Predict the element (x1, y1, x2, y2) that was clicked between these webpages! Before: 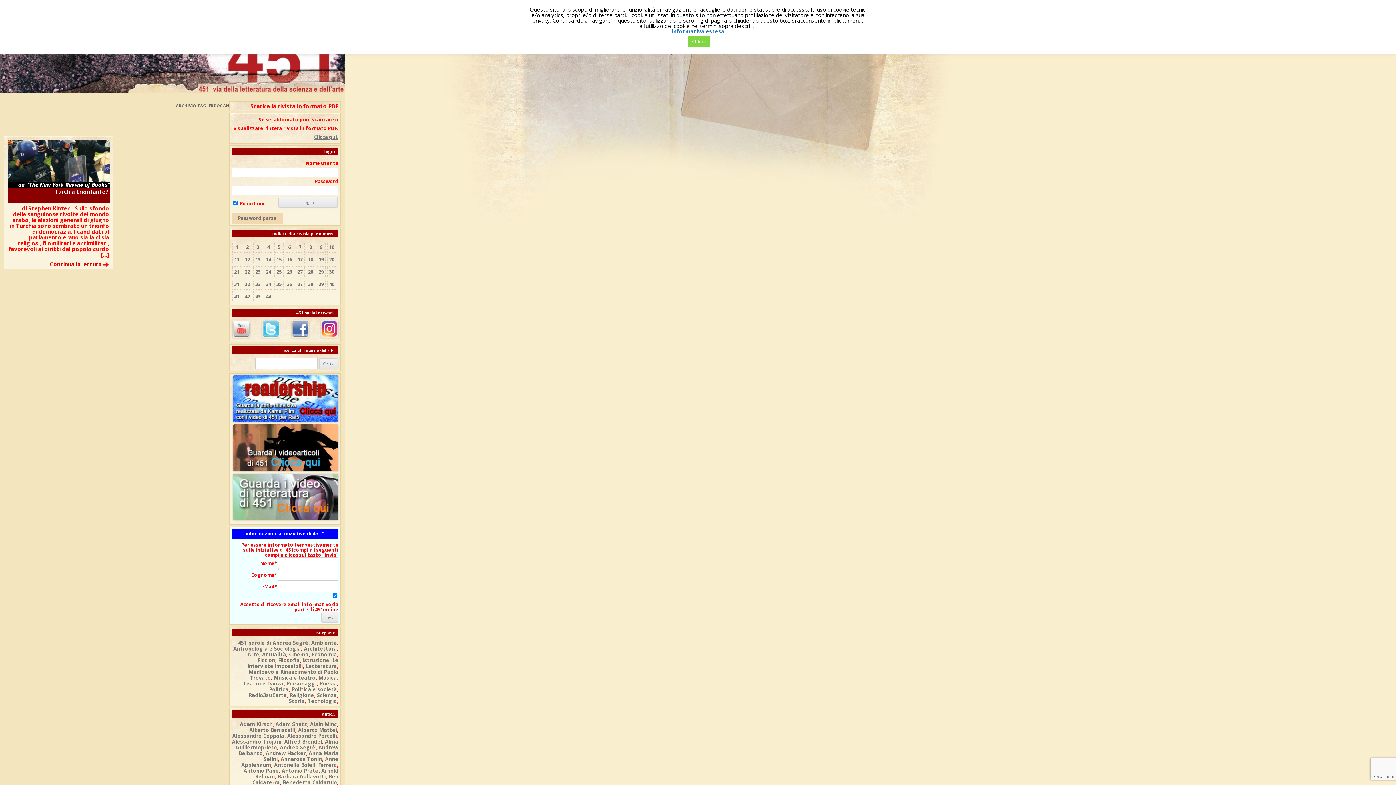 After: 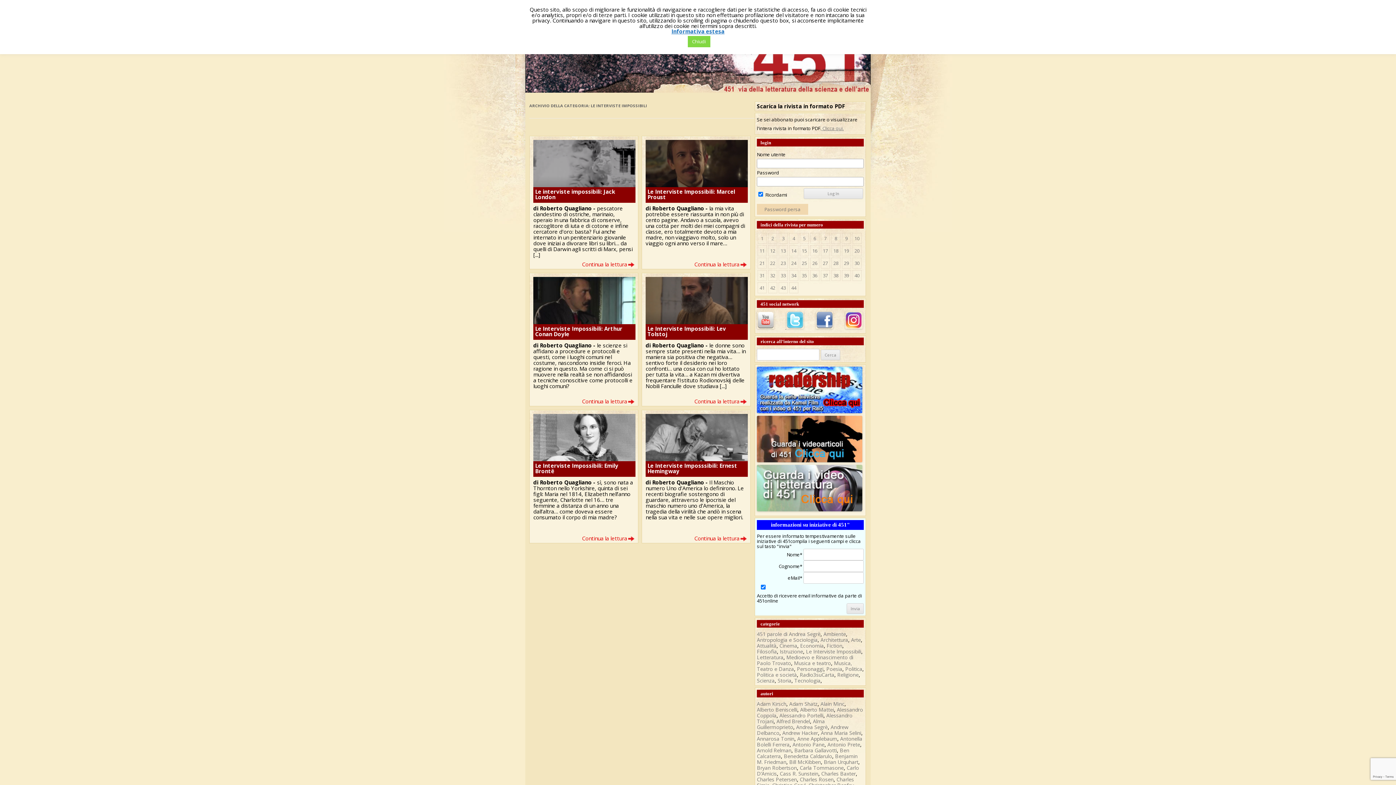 Action: label: Le Interviste Impossibili bbox: (247, 657, 338, 669)